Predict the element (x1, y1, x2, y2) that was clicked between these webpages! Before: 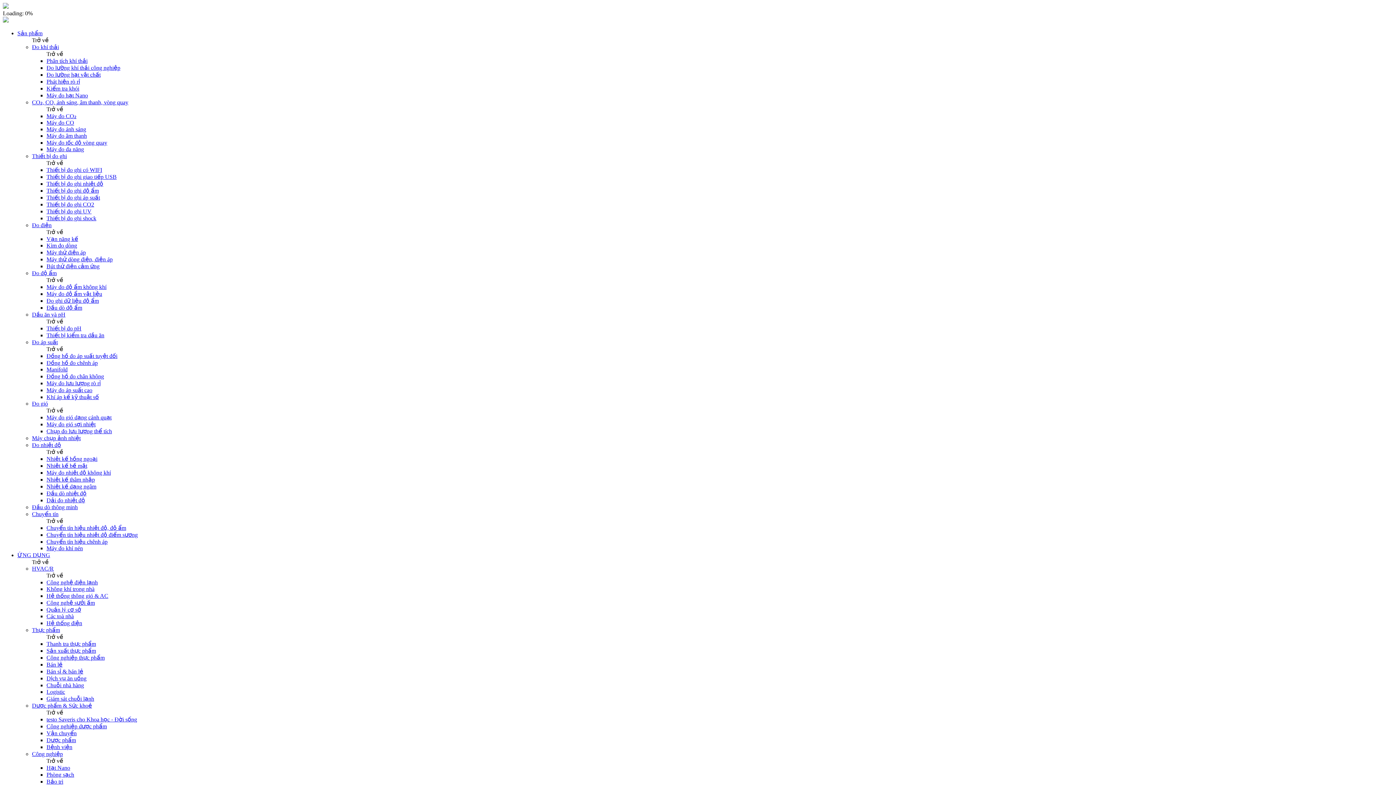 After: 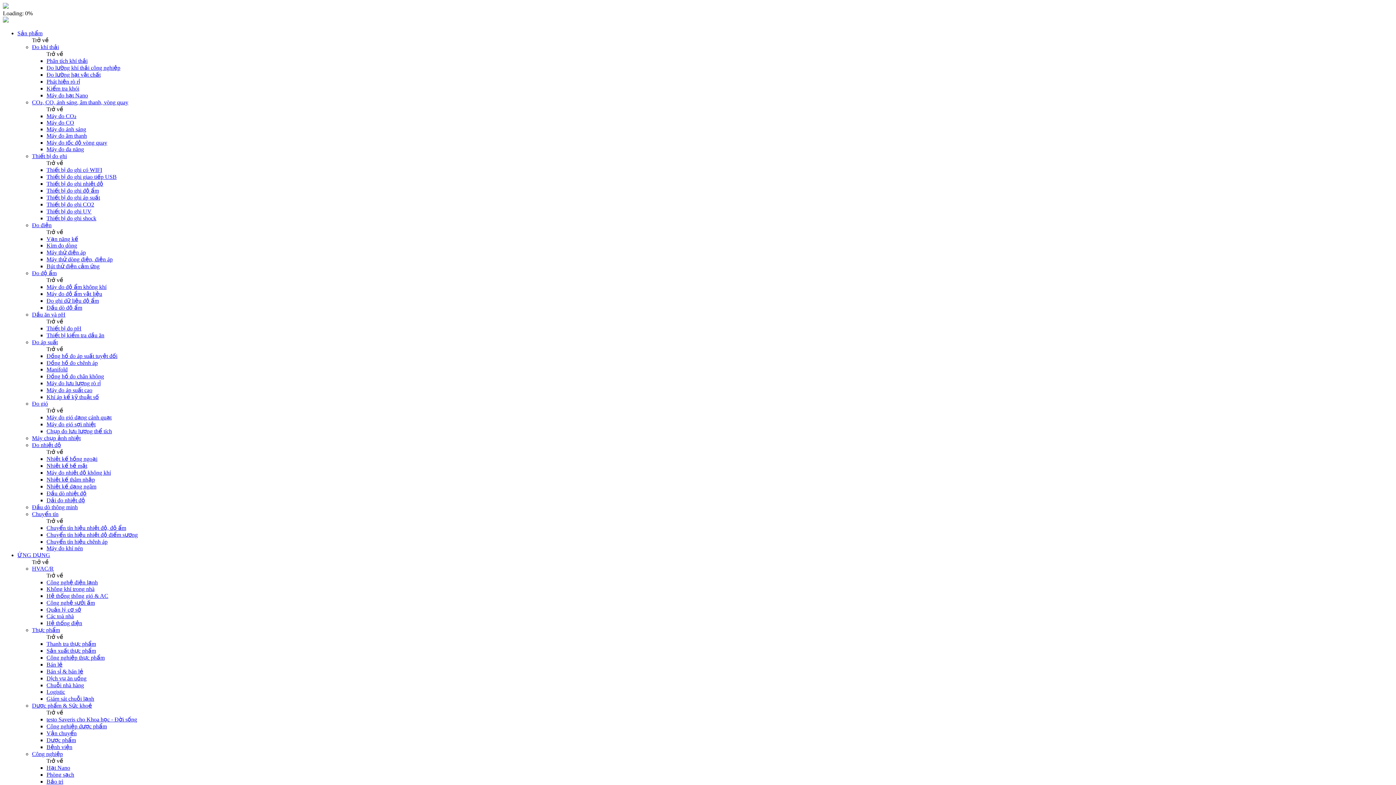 Action: label: Máy đo độ ẩm vật liệu bbox: (46, 290, 102, 297)